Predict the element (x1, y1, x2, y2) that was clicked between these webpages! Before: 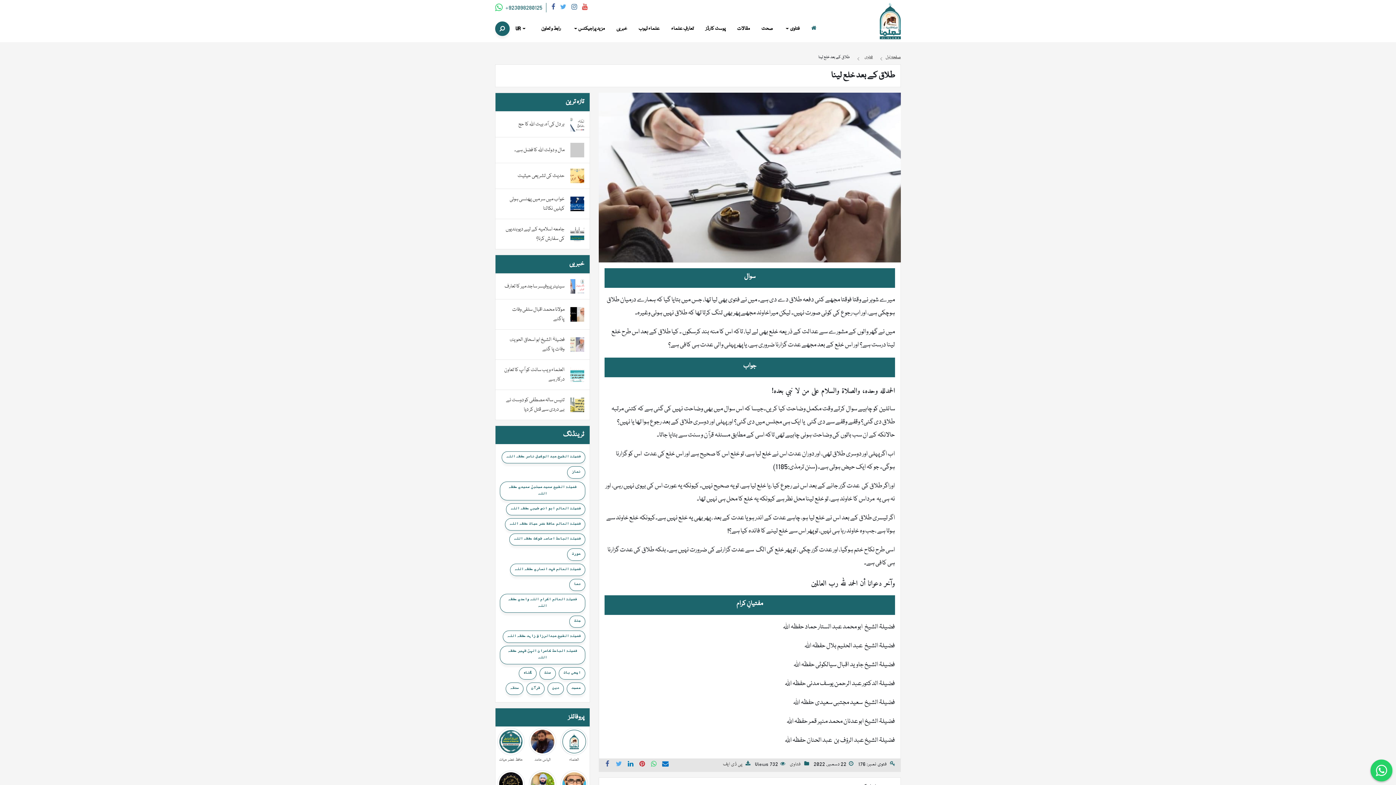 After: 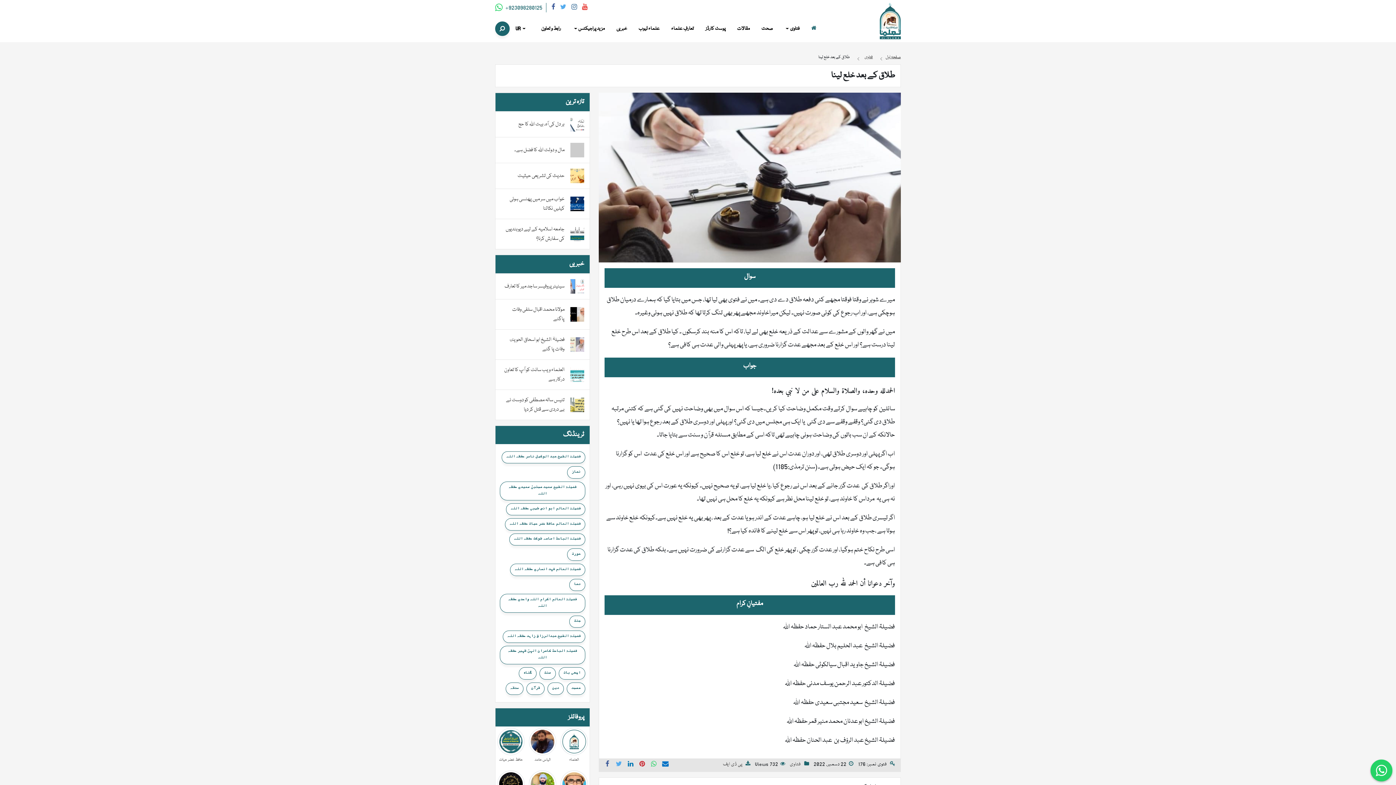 Action: bbox: (495, 2, 546, 12) label:  +923098280125